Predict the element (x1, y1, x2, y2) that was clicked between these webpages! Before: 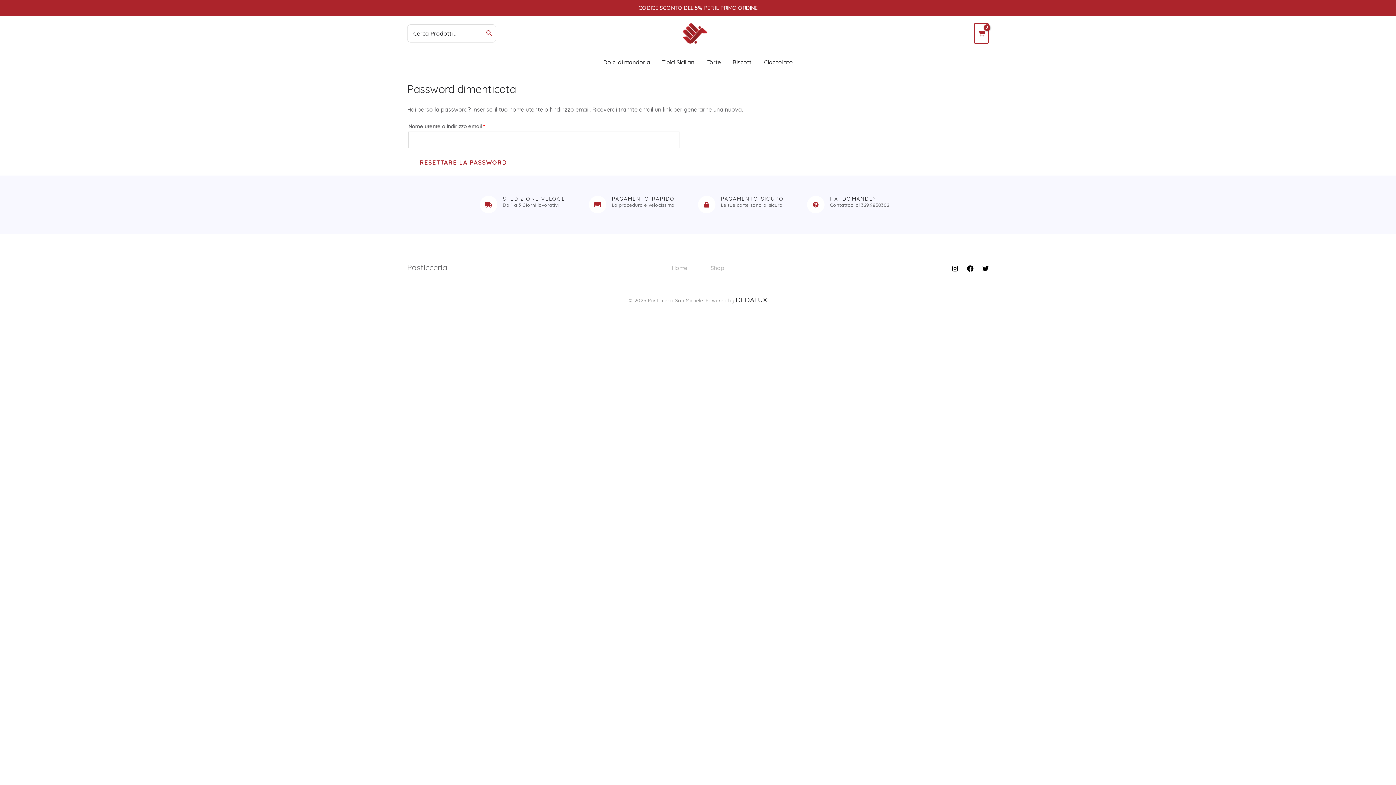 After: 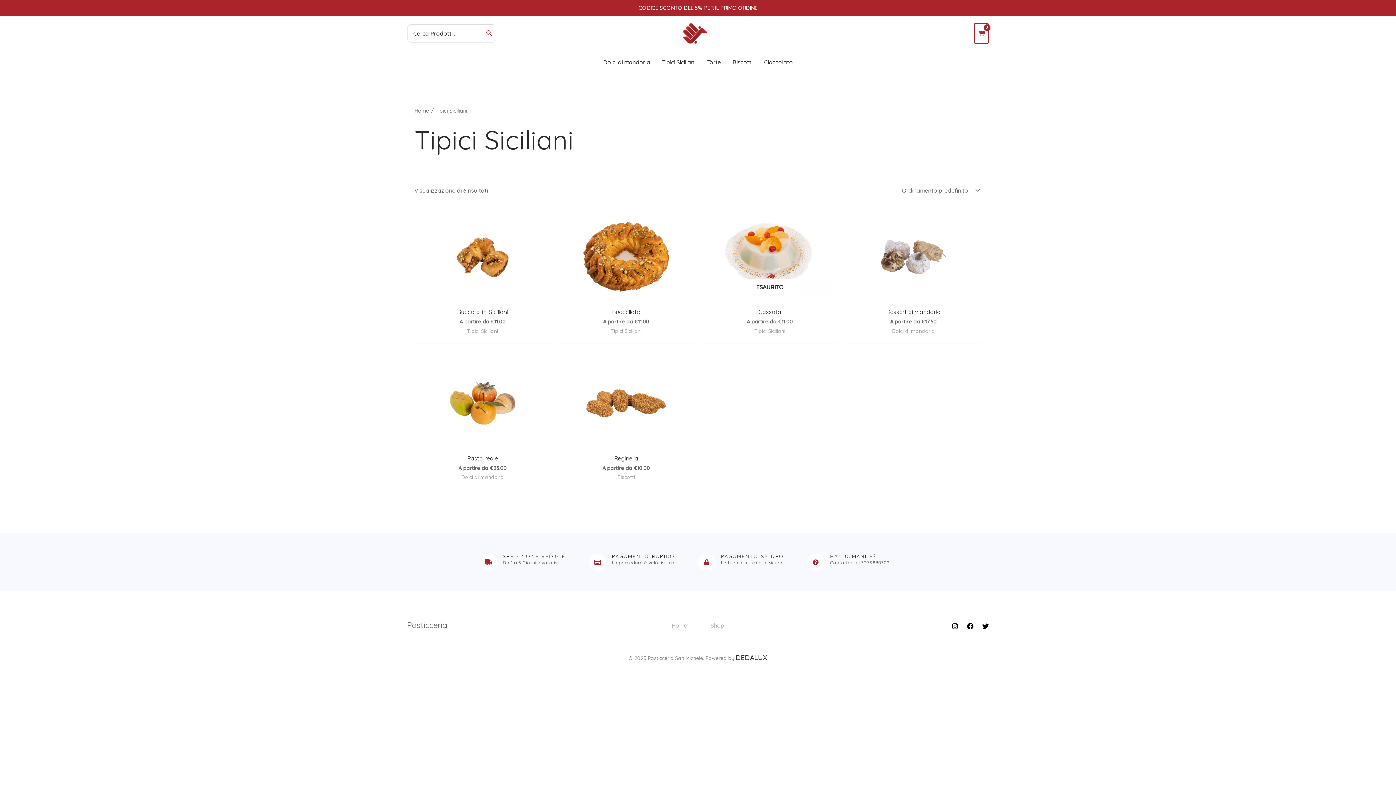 Action: label: Tipici Siciliani bbox: (656, 51, 701, 73)